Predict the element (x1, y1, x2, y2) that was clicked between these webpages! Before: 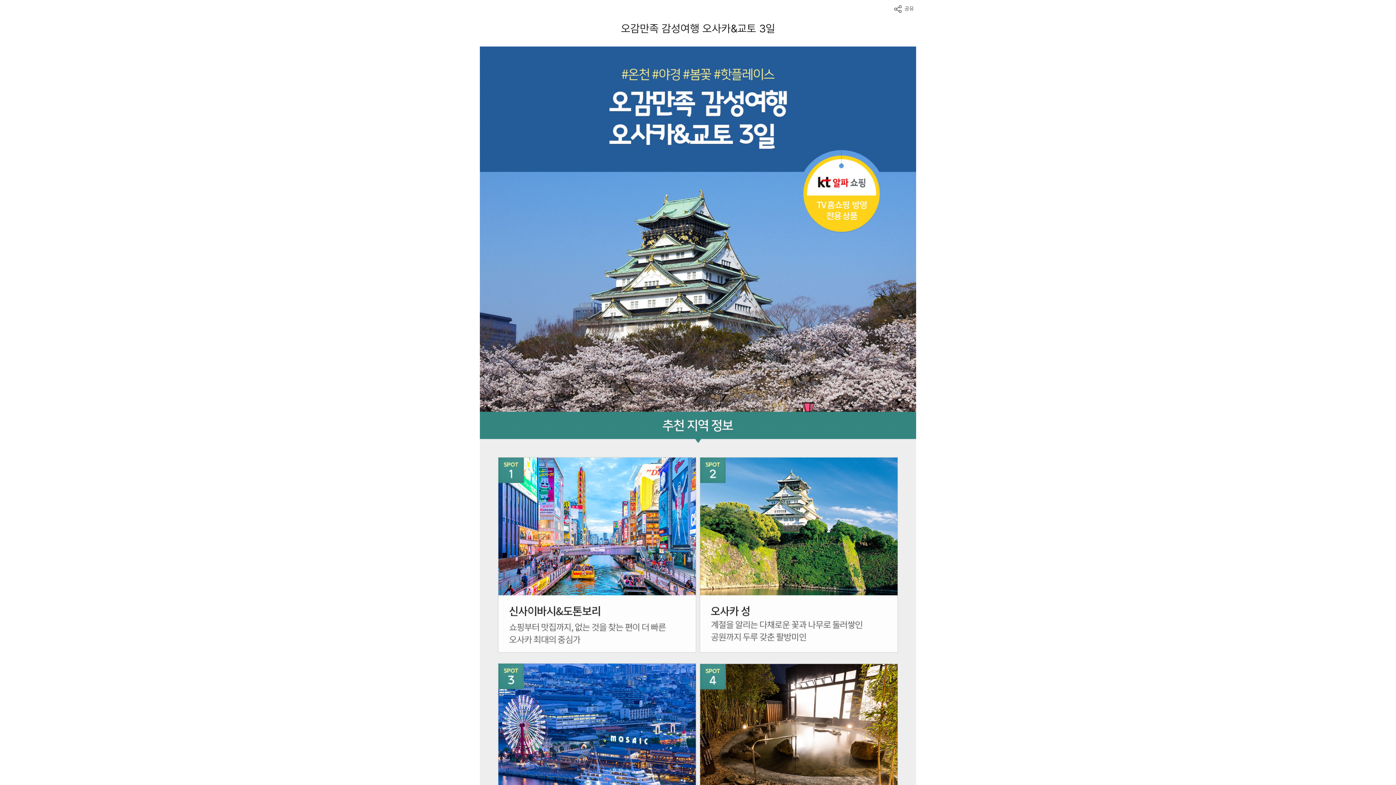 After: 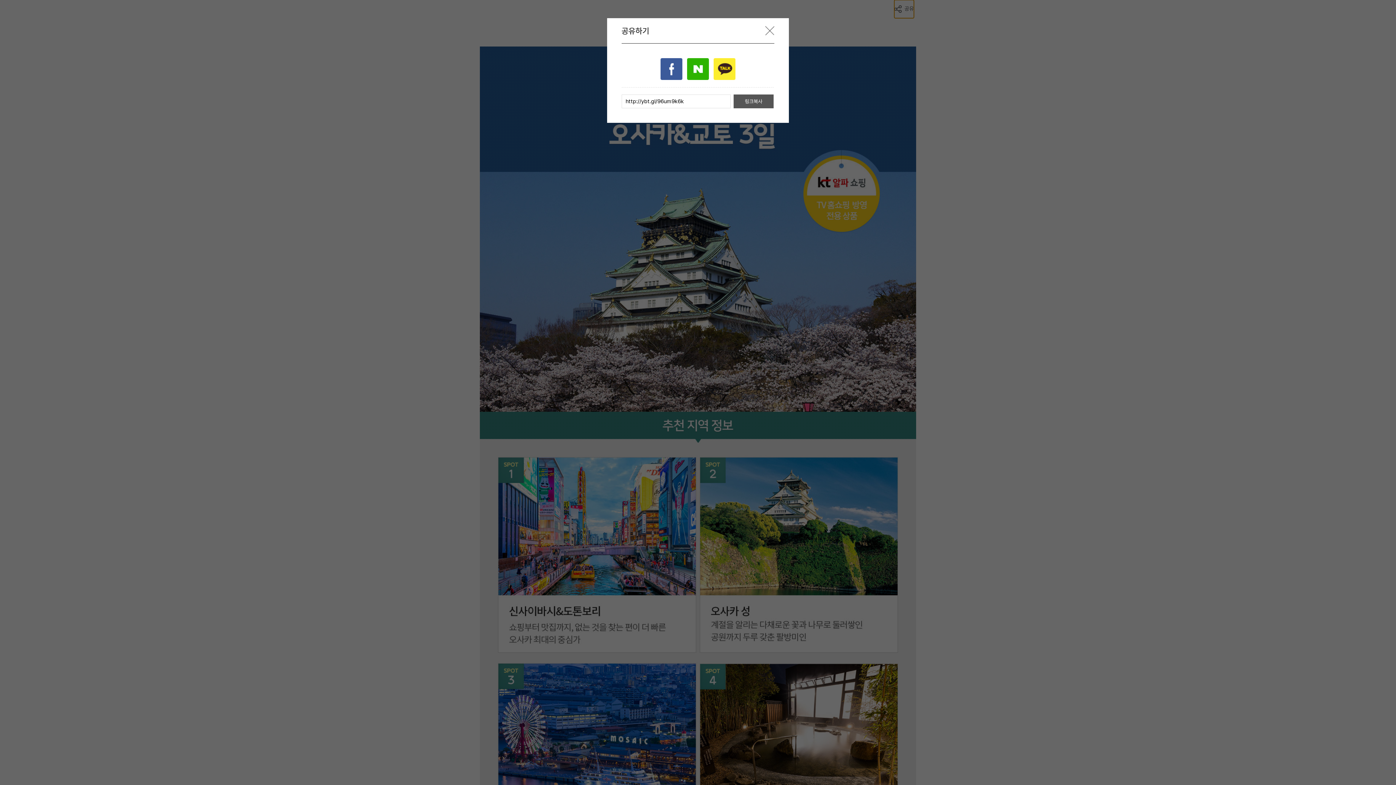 Action: label: 공유 bbox: (894, 0, 914, 18)